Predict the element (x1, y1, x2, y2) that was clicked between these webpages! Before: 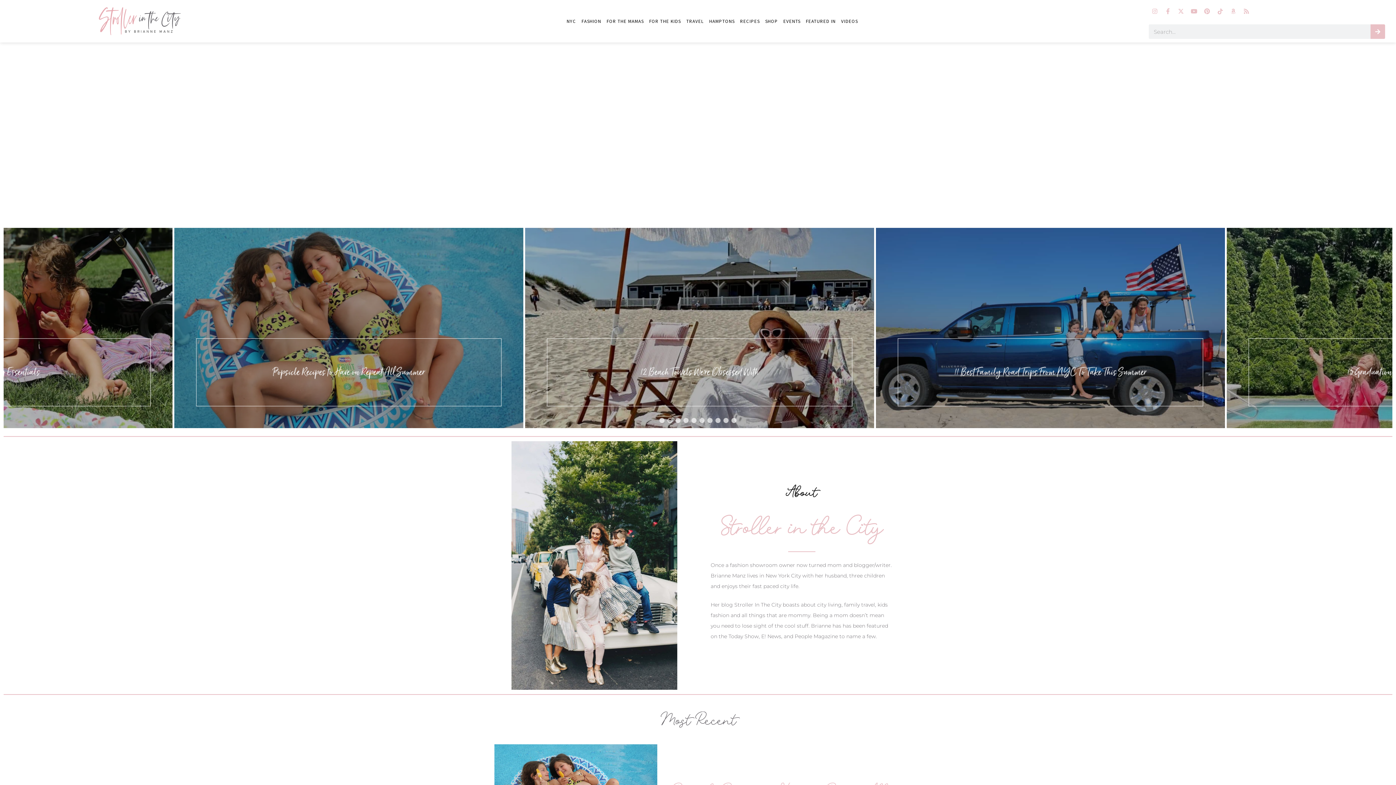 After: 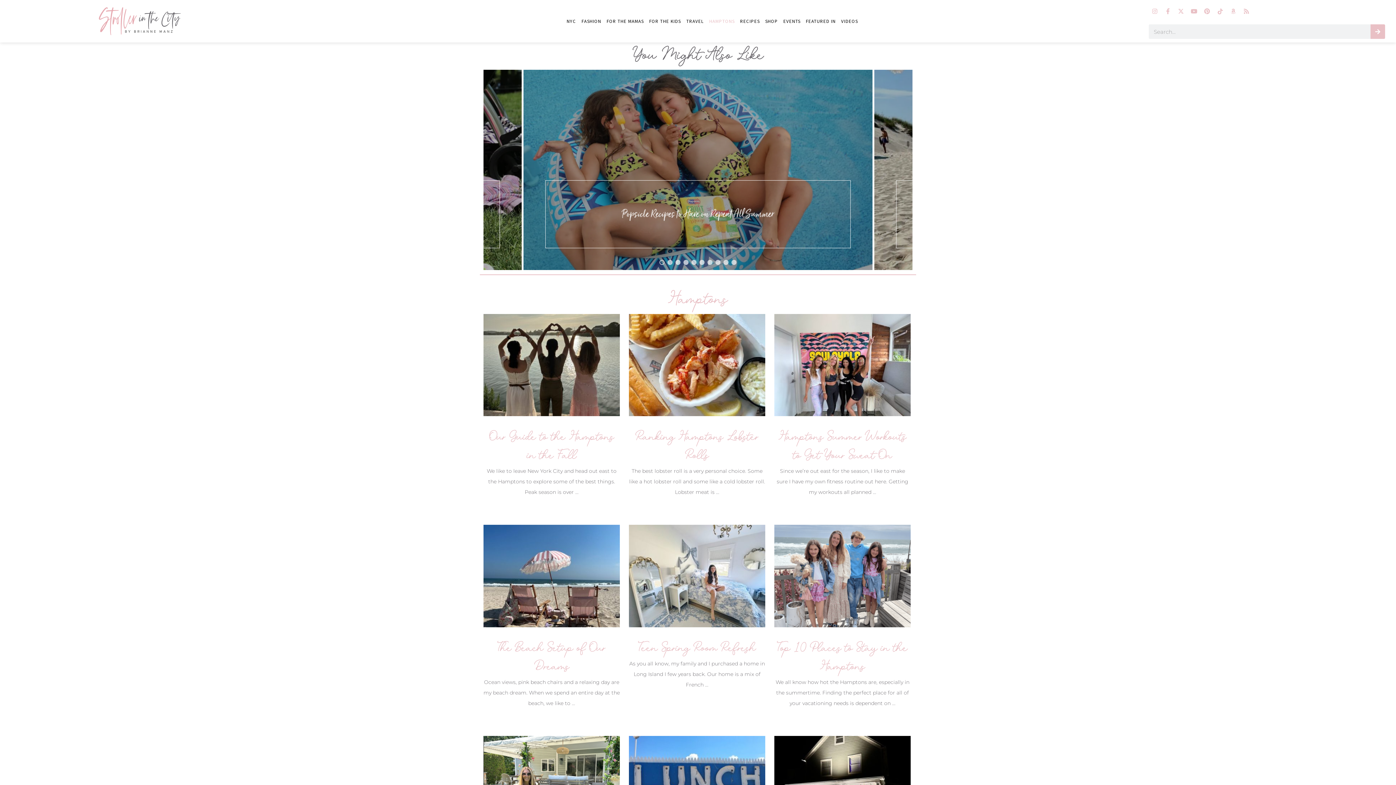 Action: bbox: (709, 12, 734, 29) label: HAMPTONS